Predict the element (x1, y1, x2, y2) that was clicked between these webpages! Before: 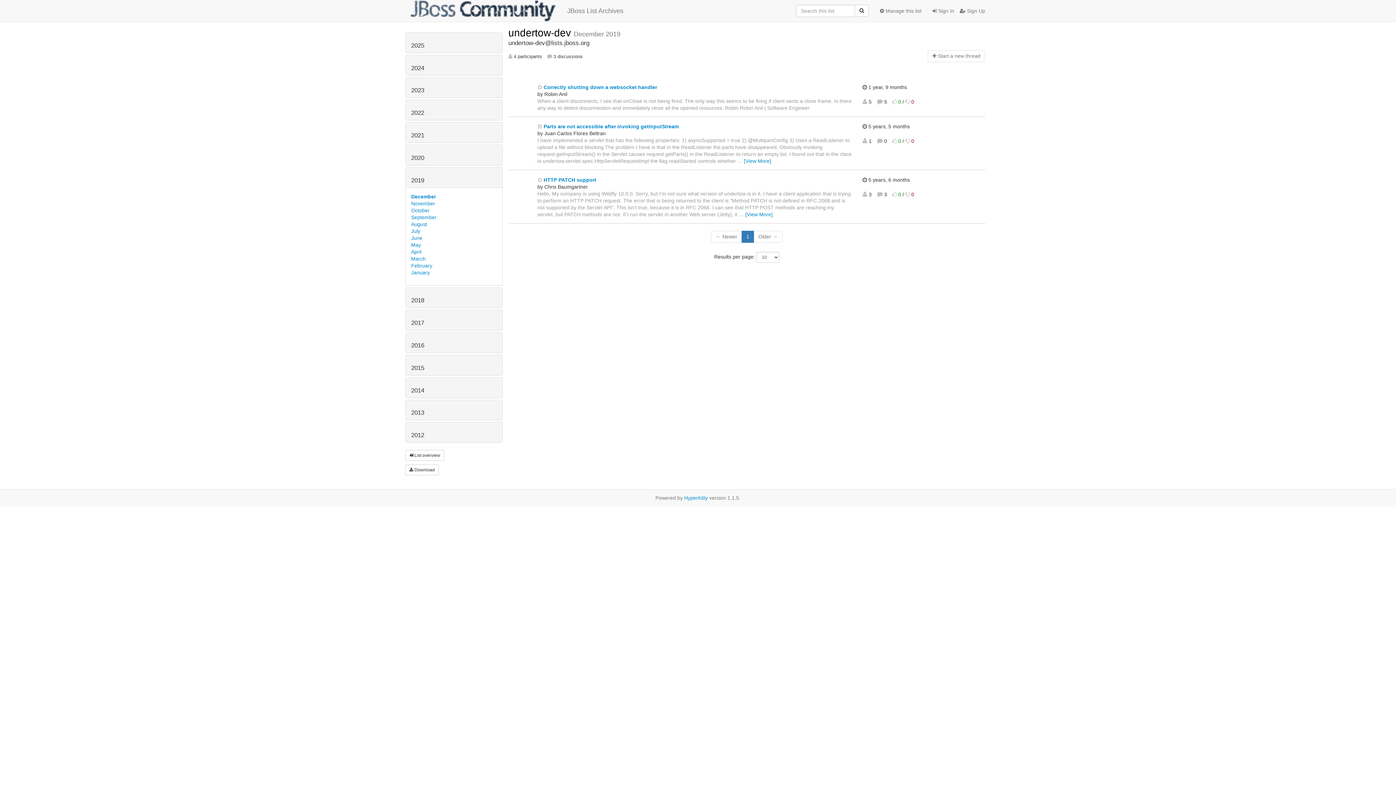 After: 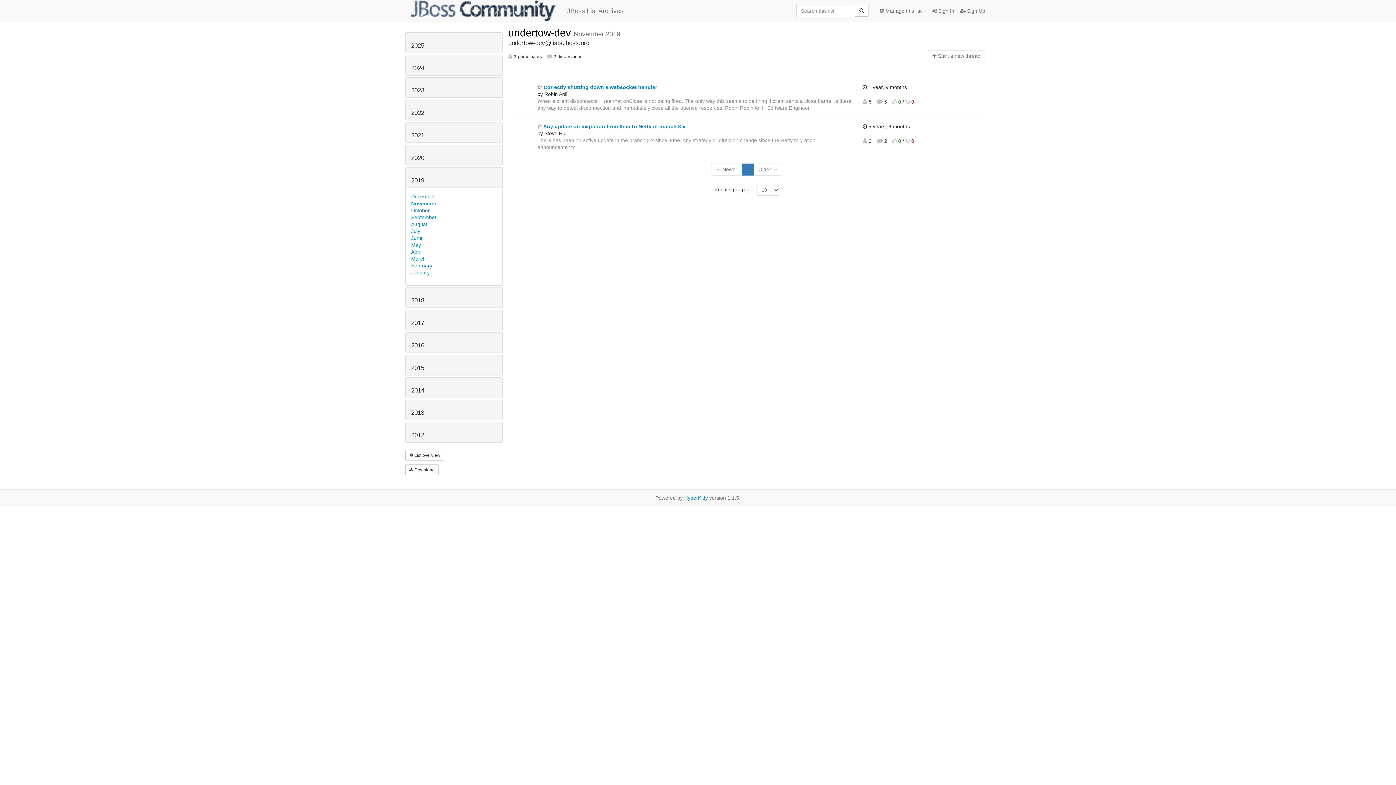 Action: label: November bbox: (411, 200, 435, 206)